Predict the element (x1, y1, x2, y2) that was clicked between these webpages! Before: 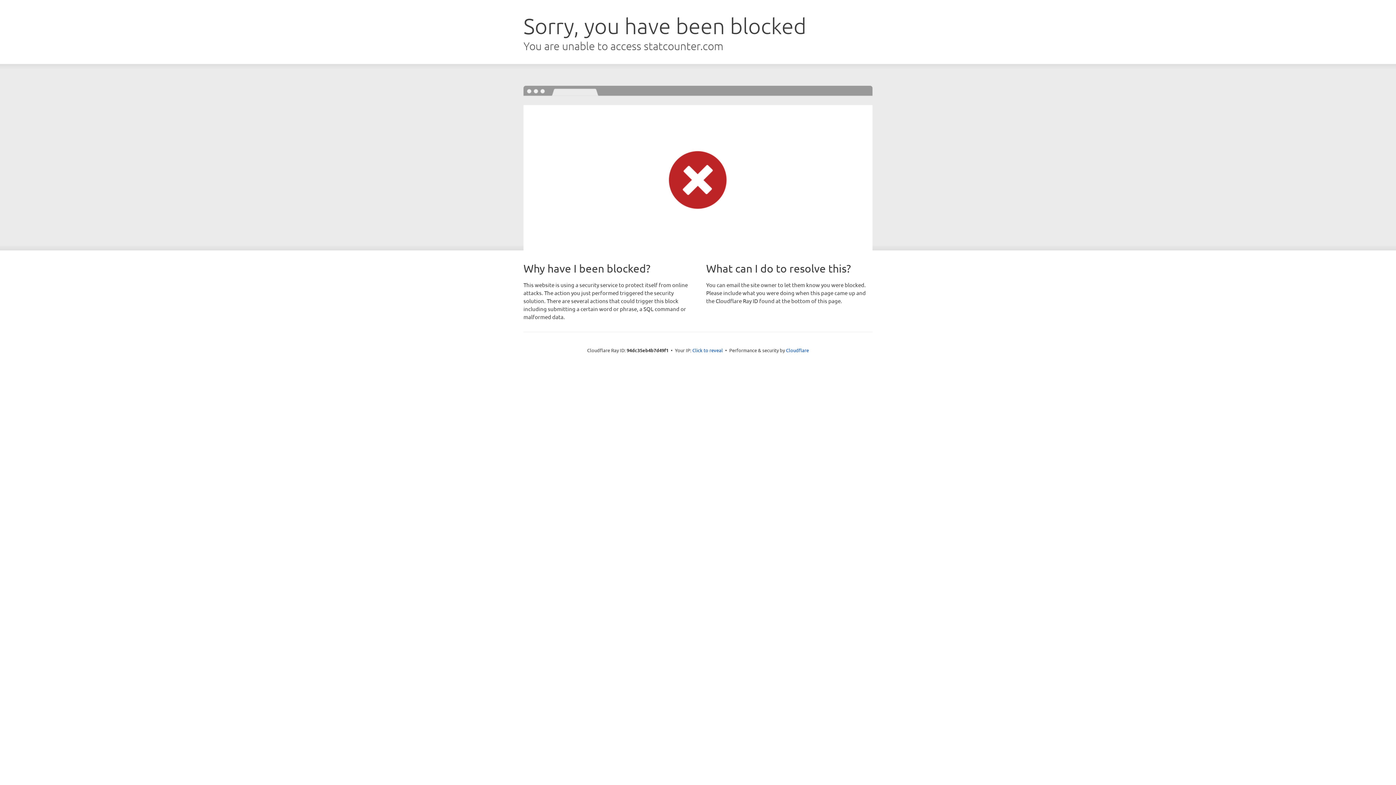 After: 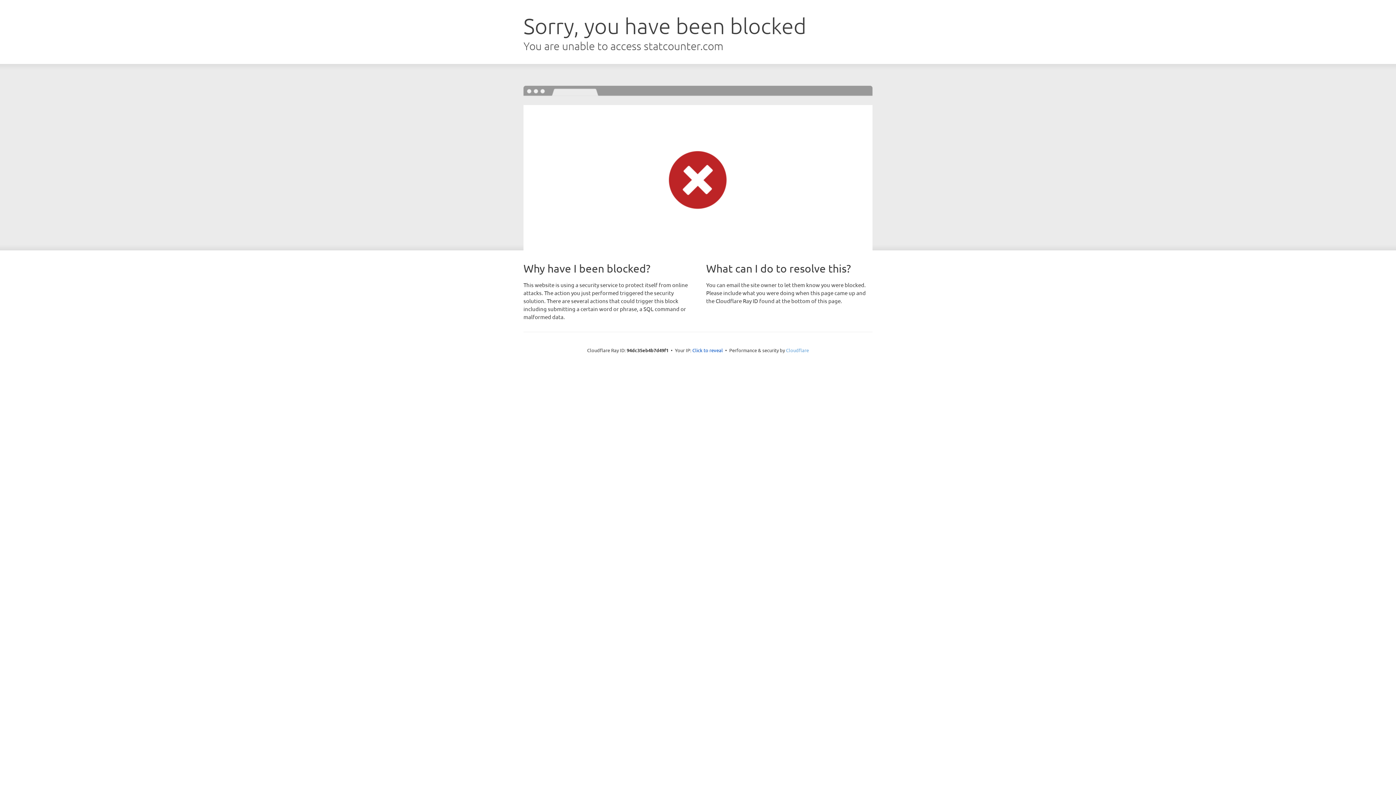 Action: bbox: (786, 347, 809, 353) label: Cloudflare